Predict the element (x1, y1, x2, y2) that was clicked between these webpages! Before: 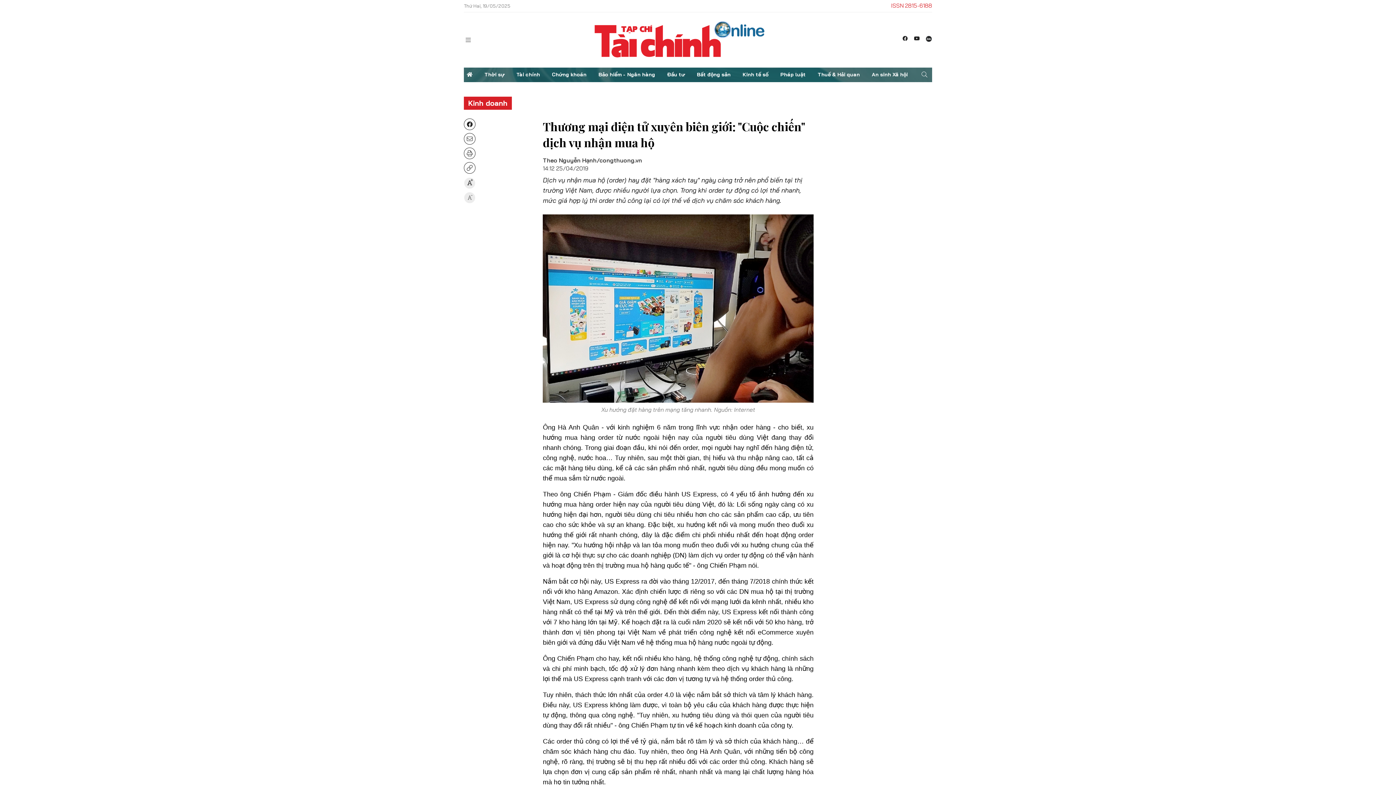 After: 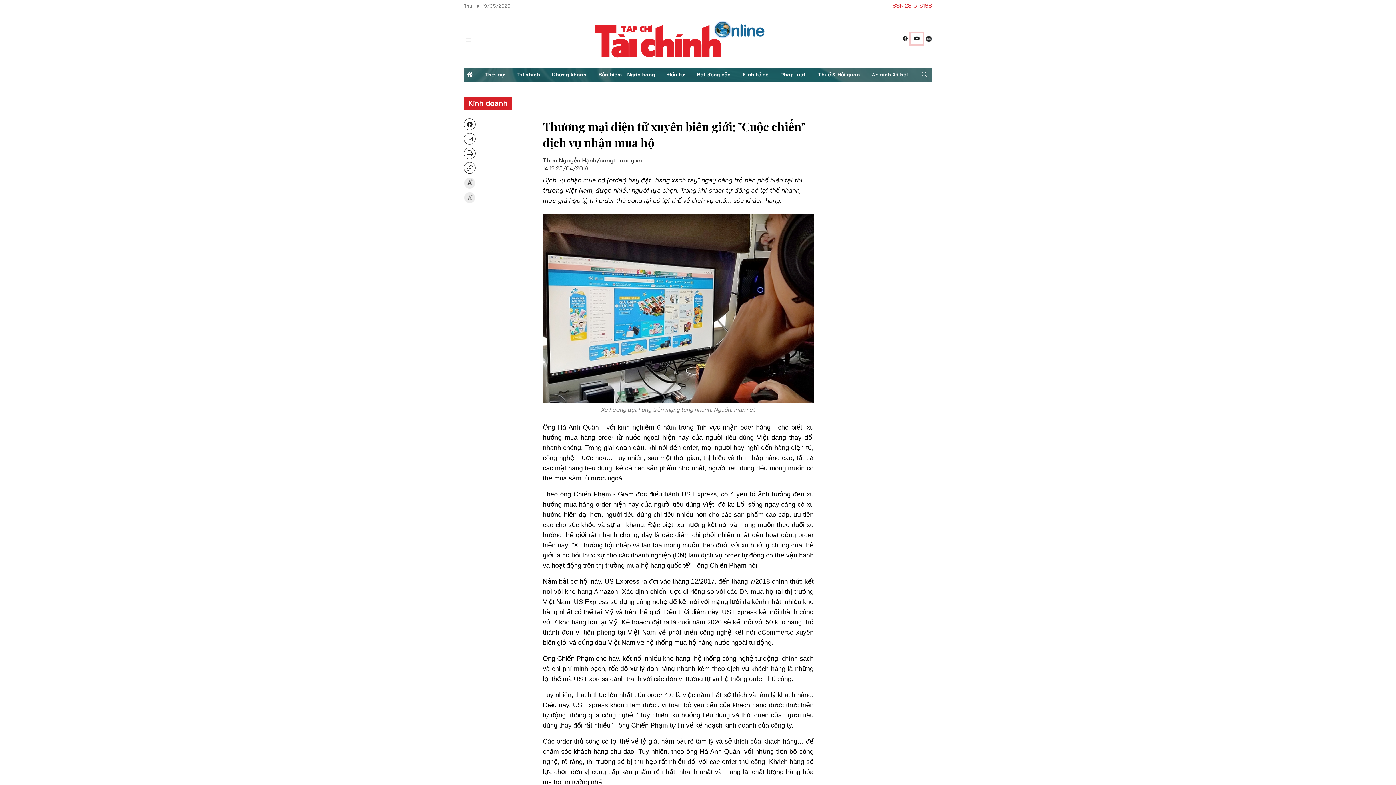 Action: bbox: (910, 32, 923, 44)